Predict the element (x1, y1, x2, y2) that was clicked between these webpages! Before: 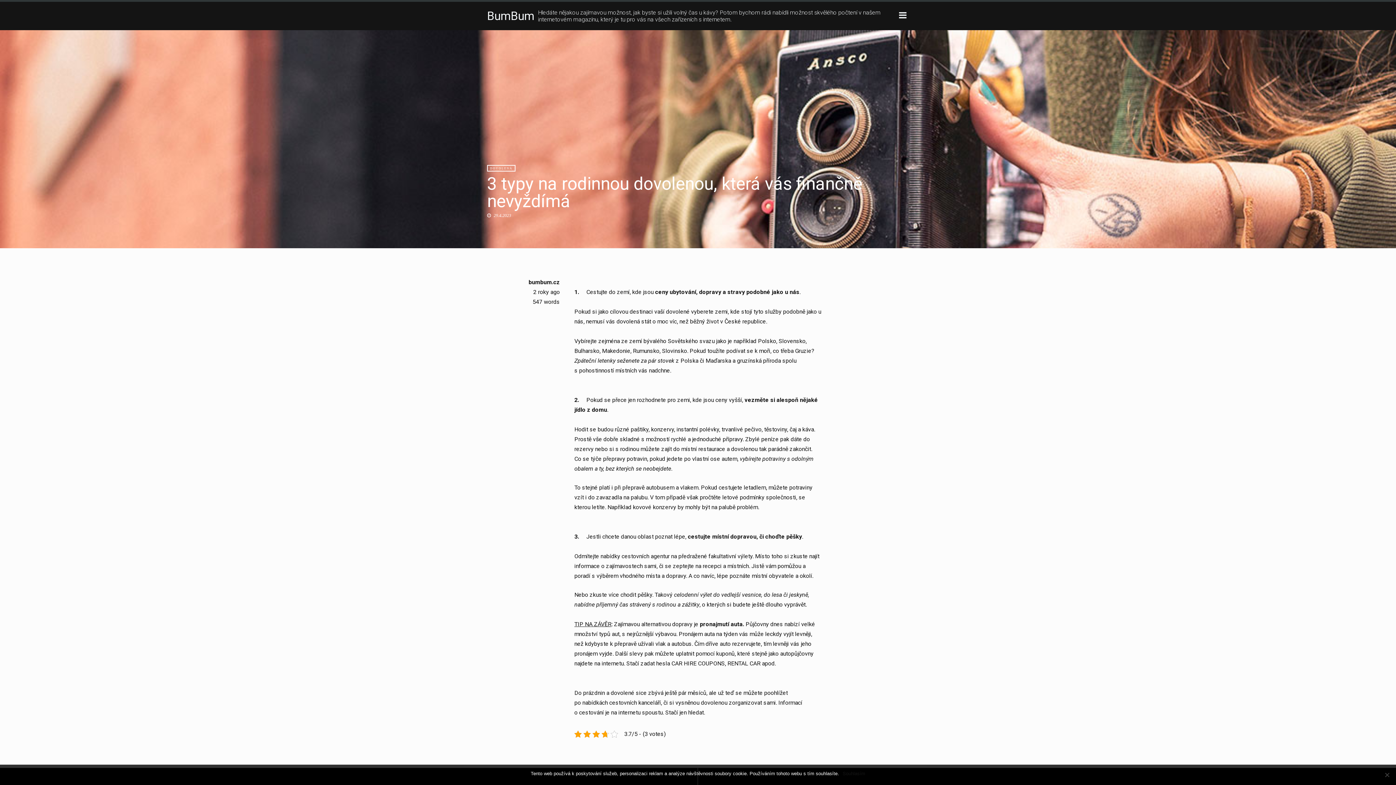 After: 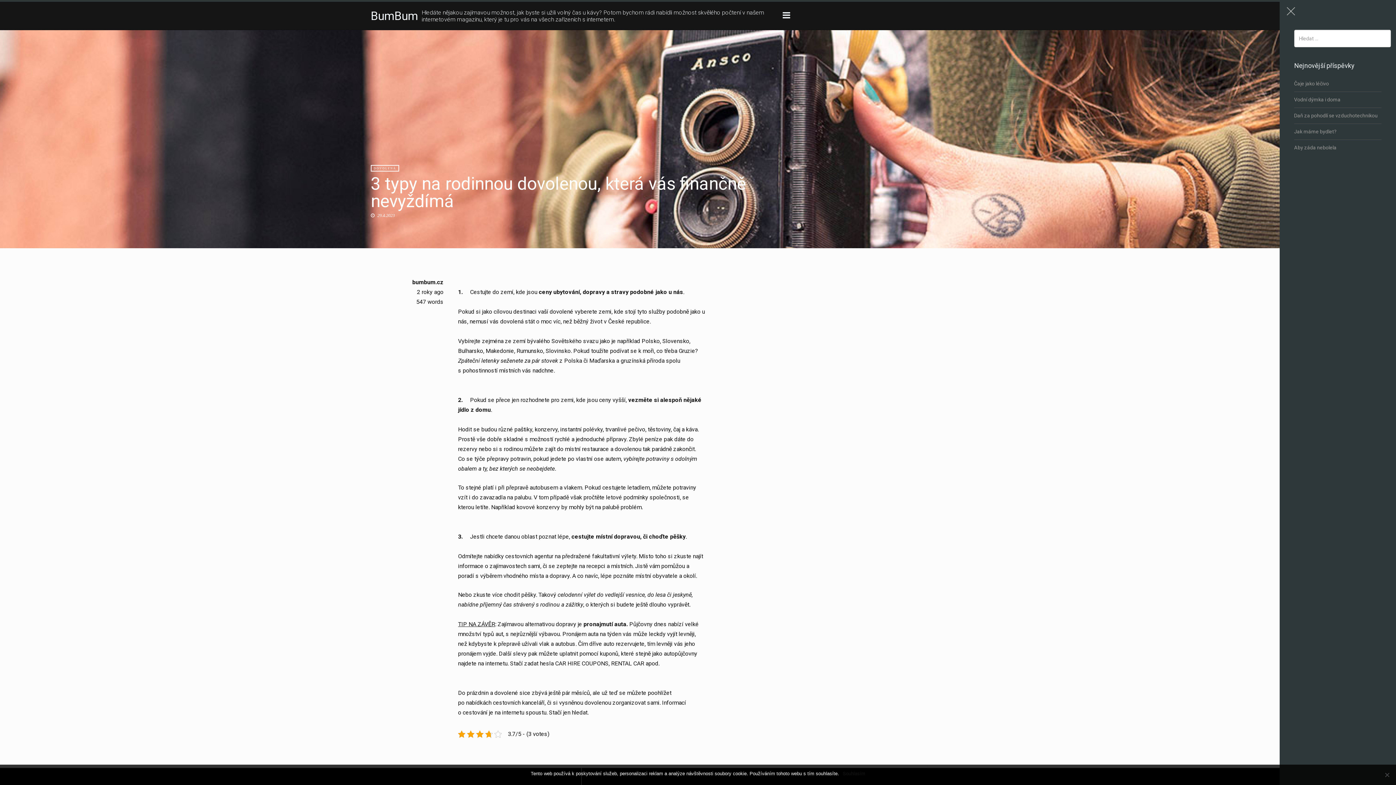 Action: bbox: (897, 10, 909, 21) label: Toggle sidebar